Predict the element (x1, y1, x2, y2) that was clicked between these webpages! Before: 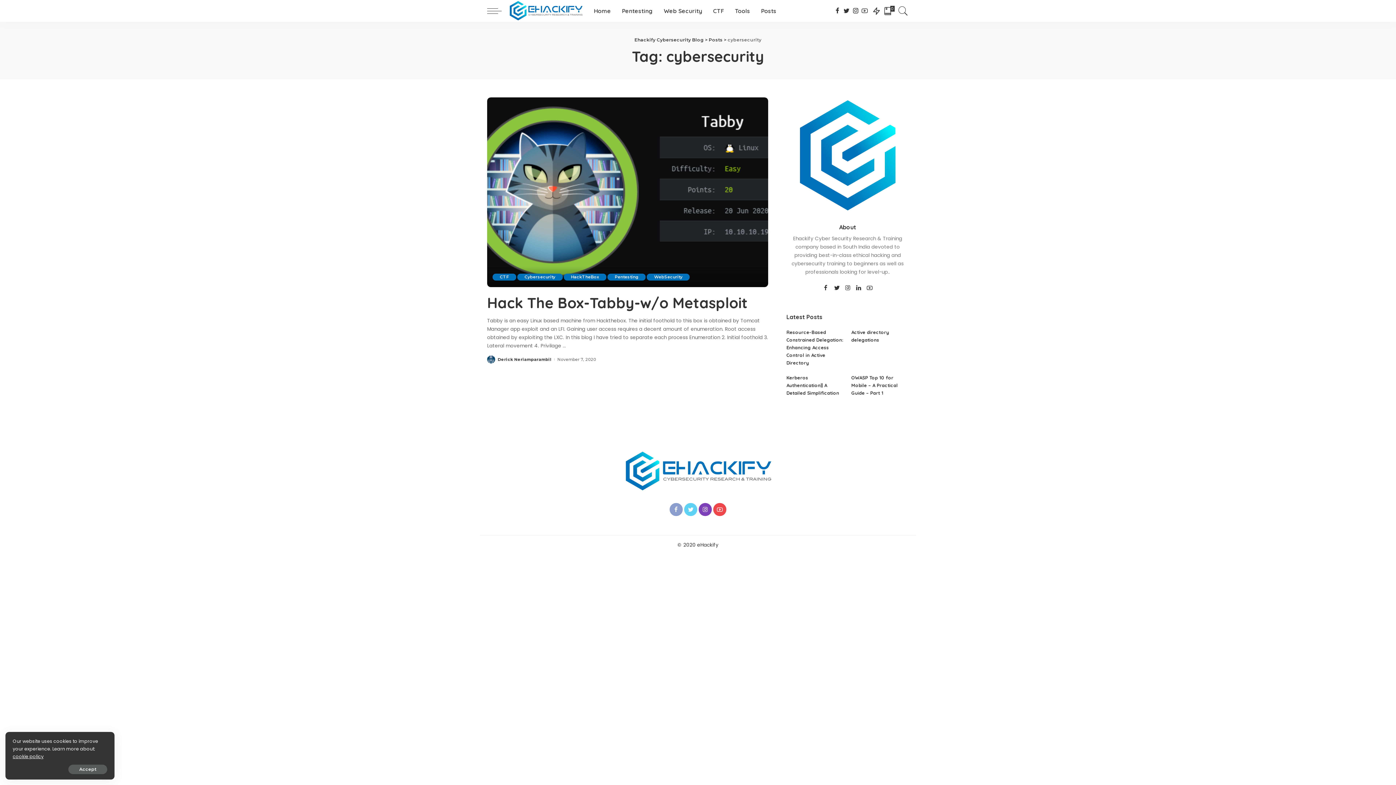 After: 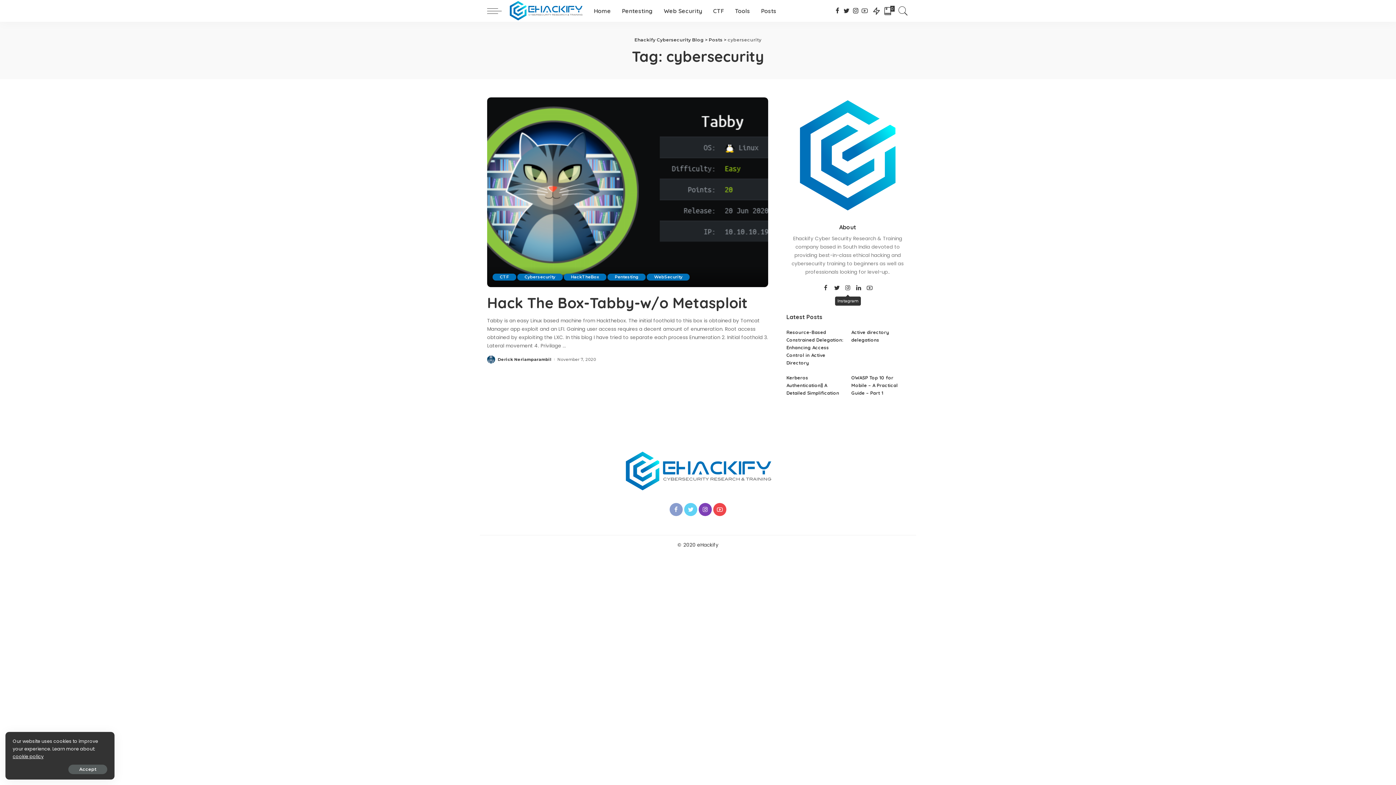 Action: bbox: (842, 281, 853, 295)